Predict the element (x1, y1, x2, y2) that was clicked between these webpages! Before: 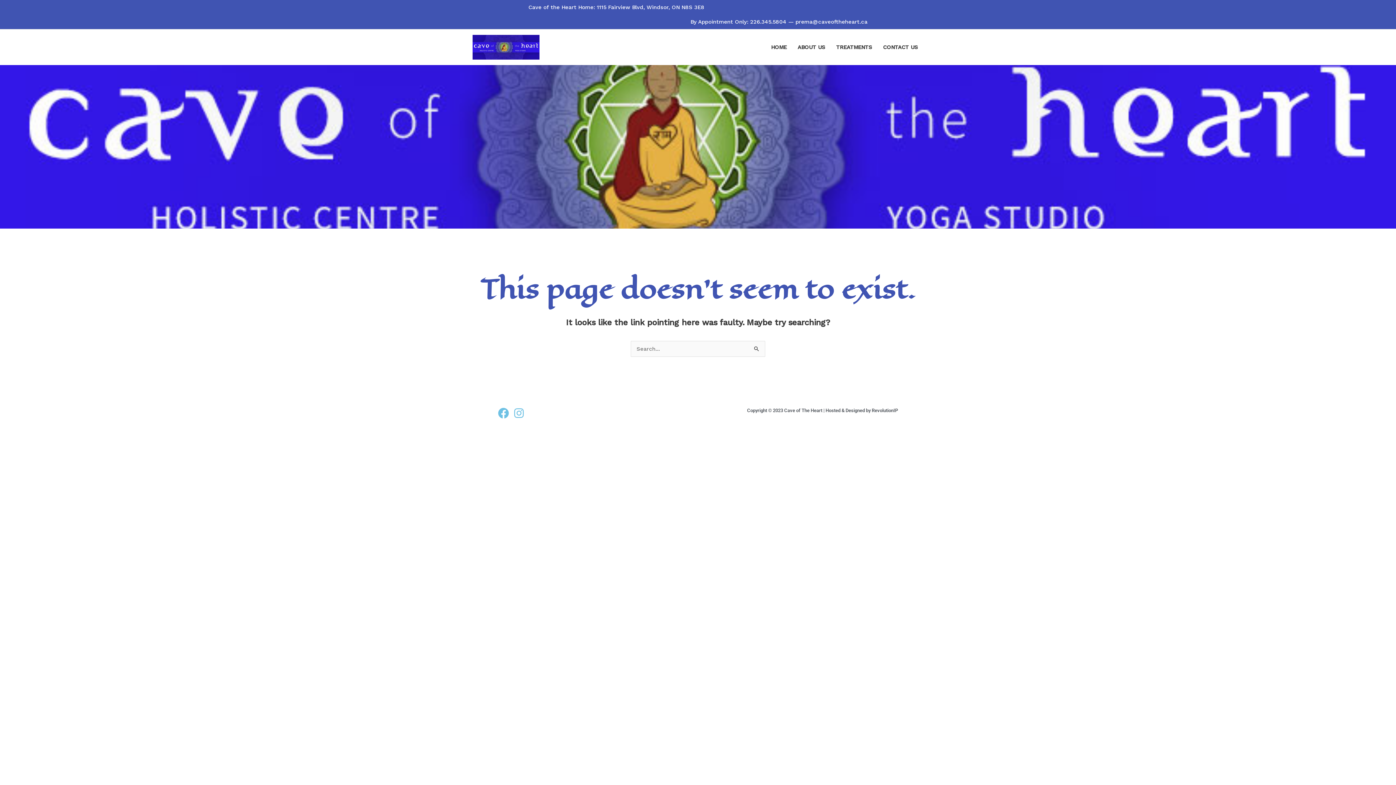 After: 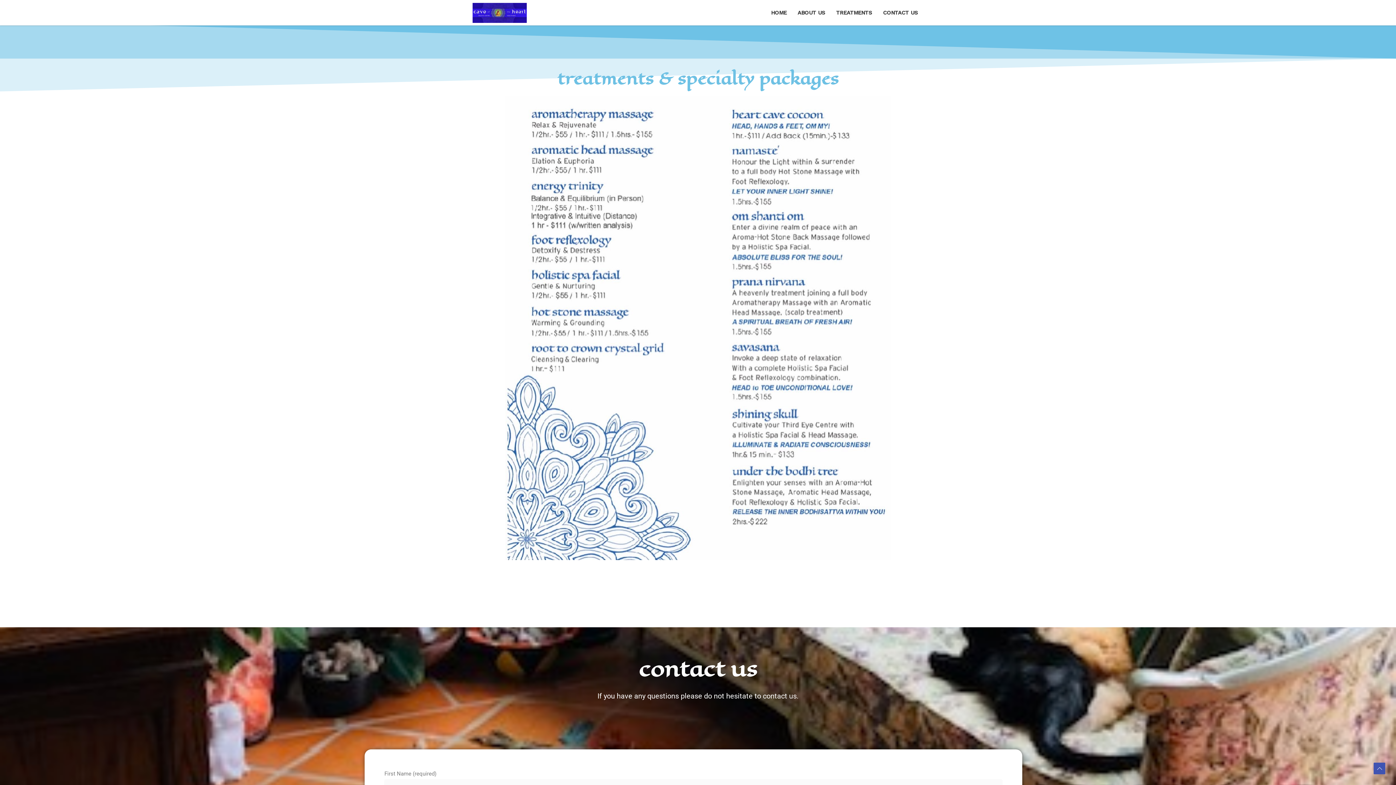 Action: label: TREATMENTS bbox: (830, 36, 877, 58)